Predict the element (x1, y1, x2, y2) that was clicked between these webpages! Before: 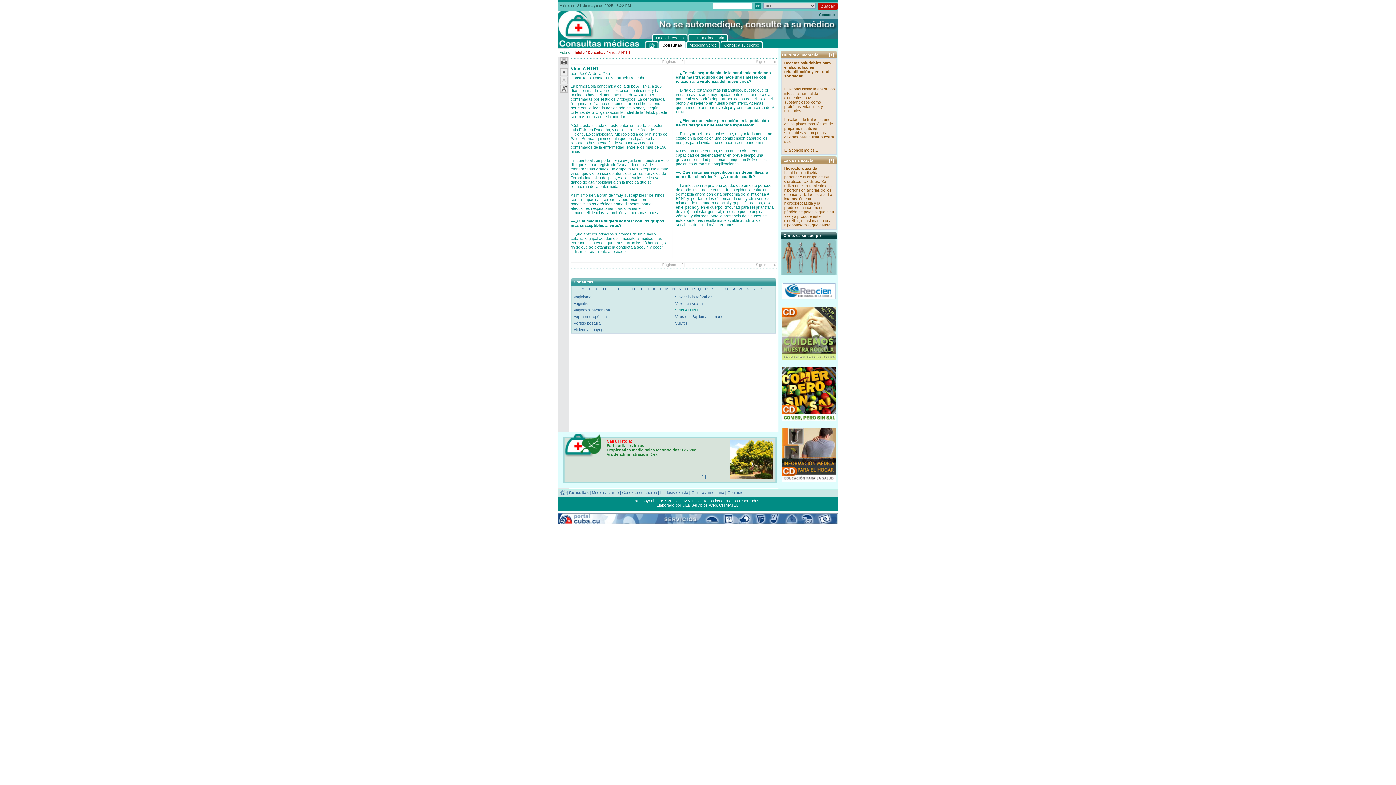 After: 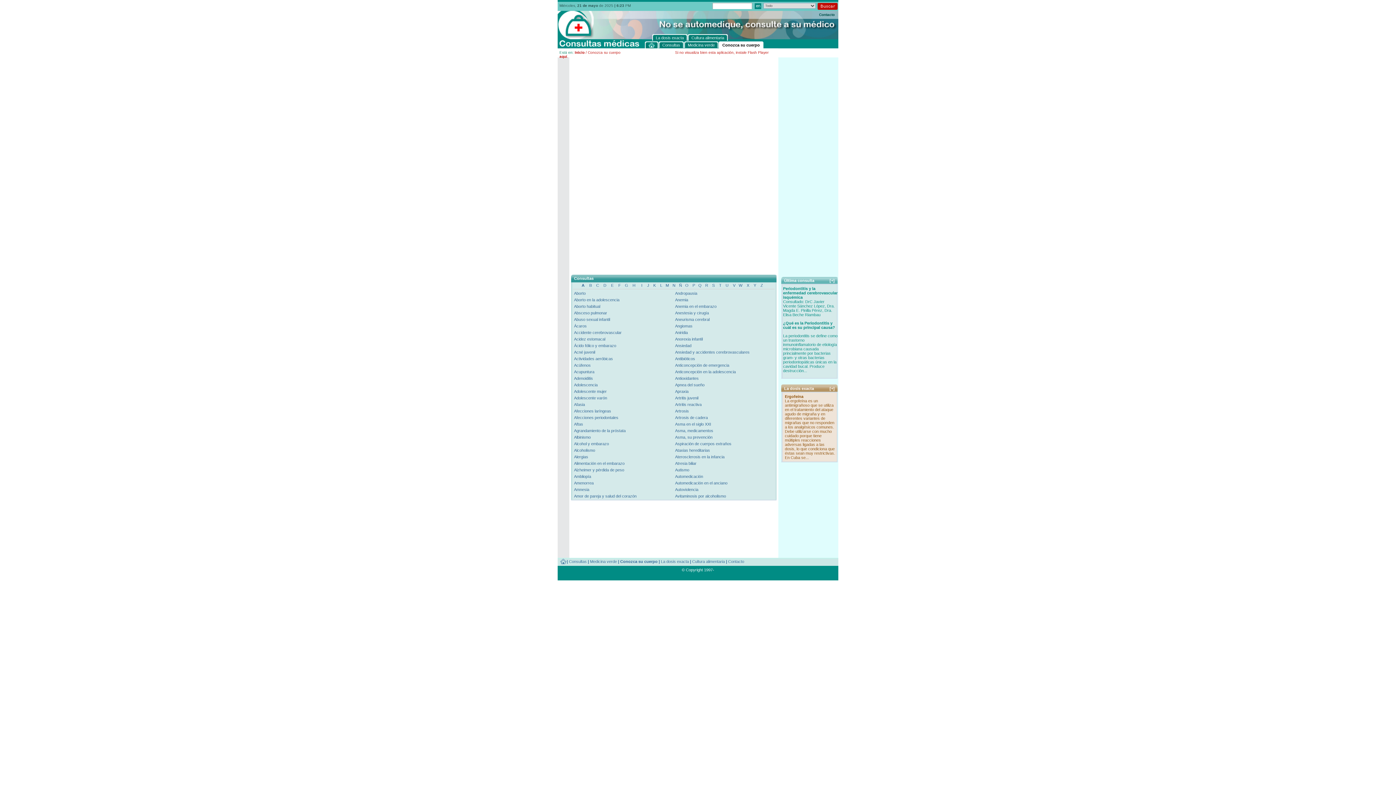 Action: bbox: (720, 41, 763, 48) label: Conozca su cuerpo